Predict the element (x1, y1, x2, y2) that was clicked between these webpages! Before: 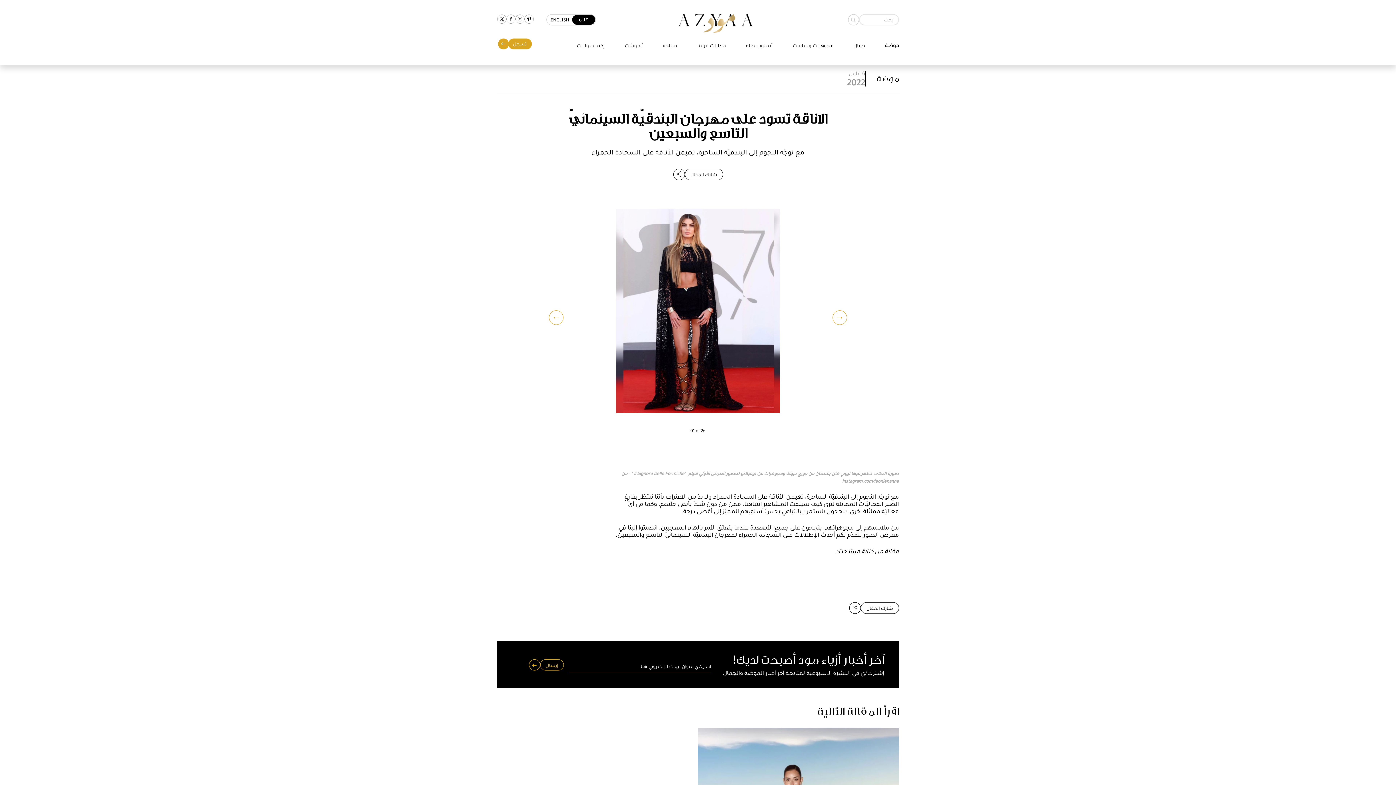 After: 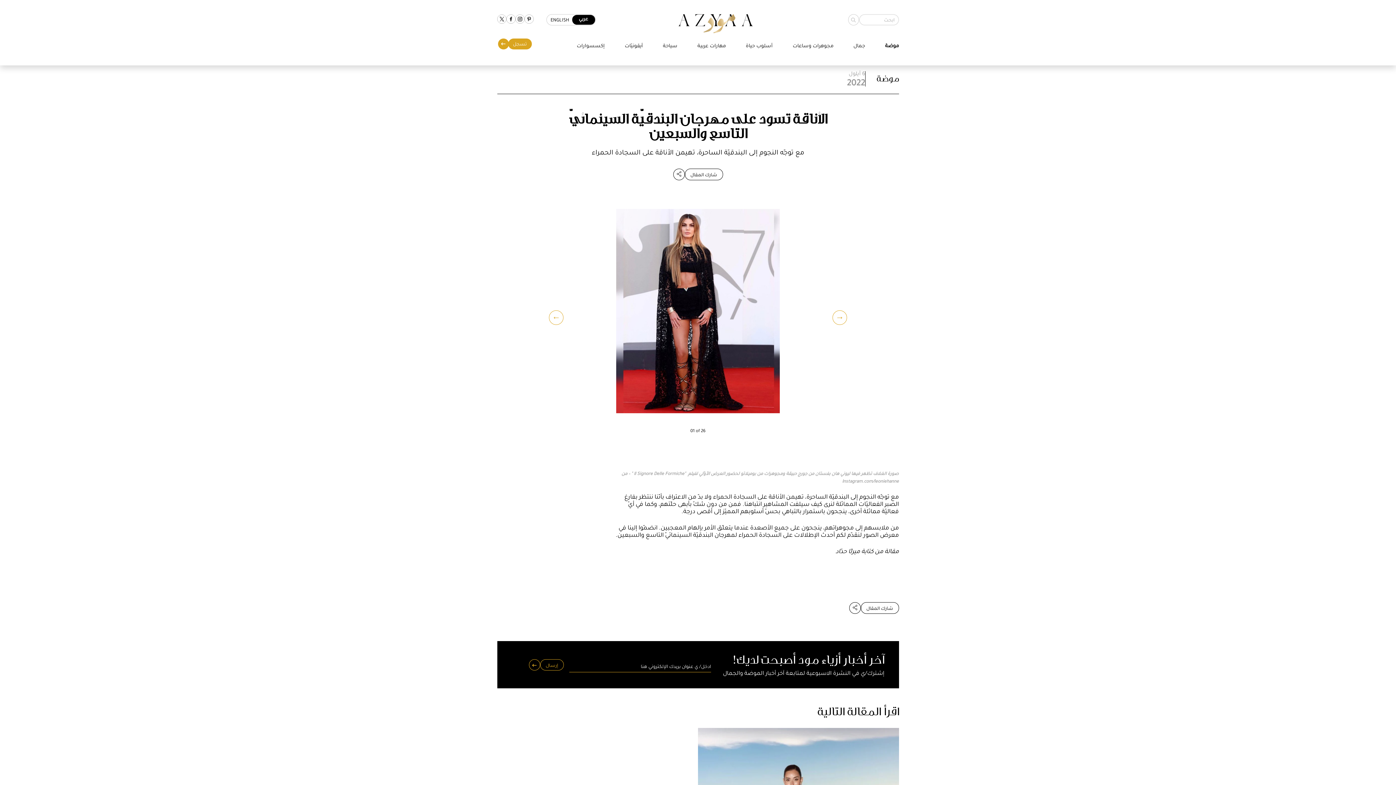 Action: bbox: (506, 14, 515, 25)